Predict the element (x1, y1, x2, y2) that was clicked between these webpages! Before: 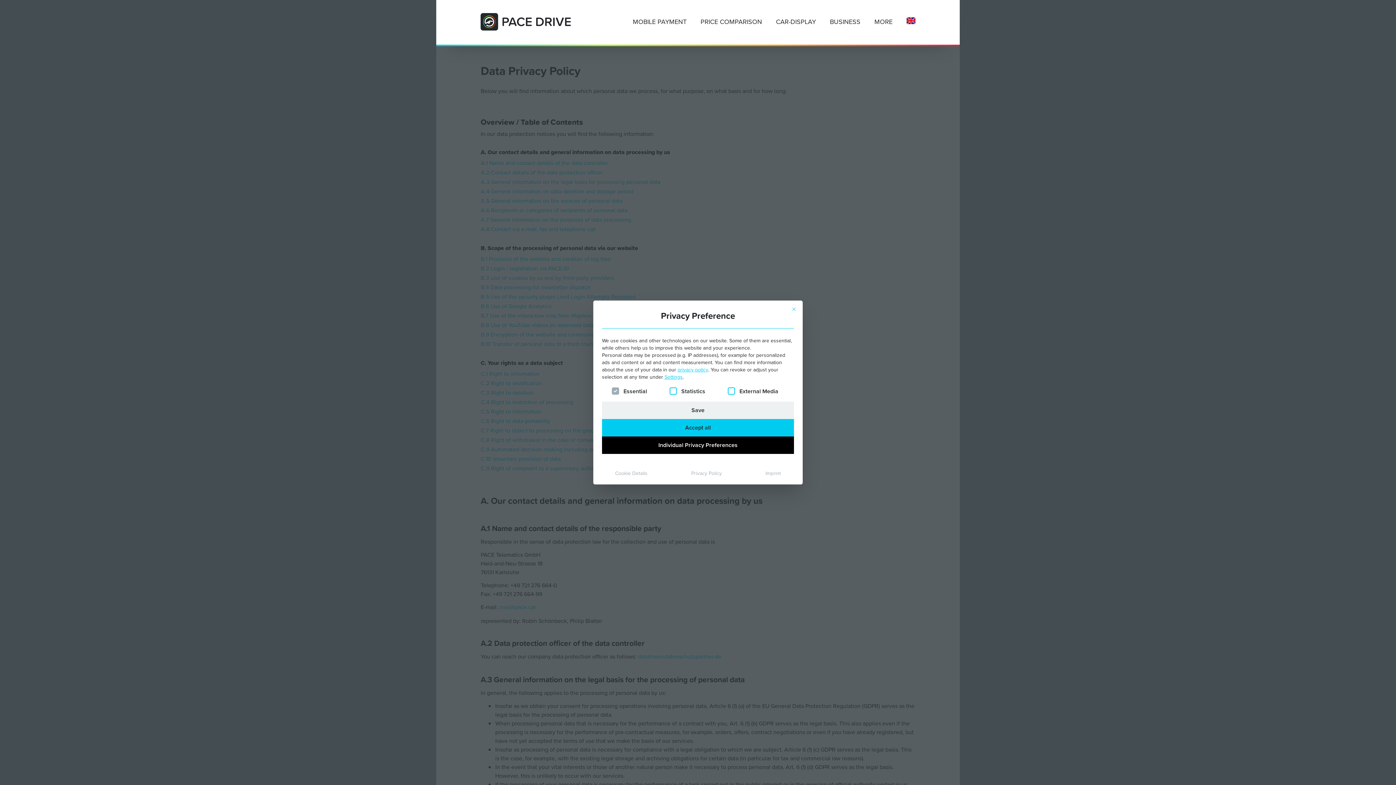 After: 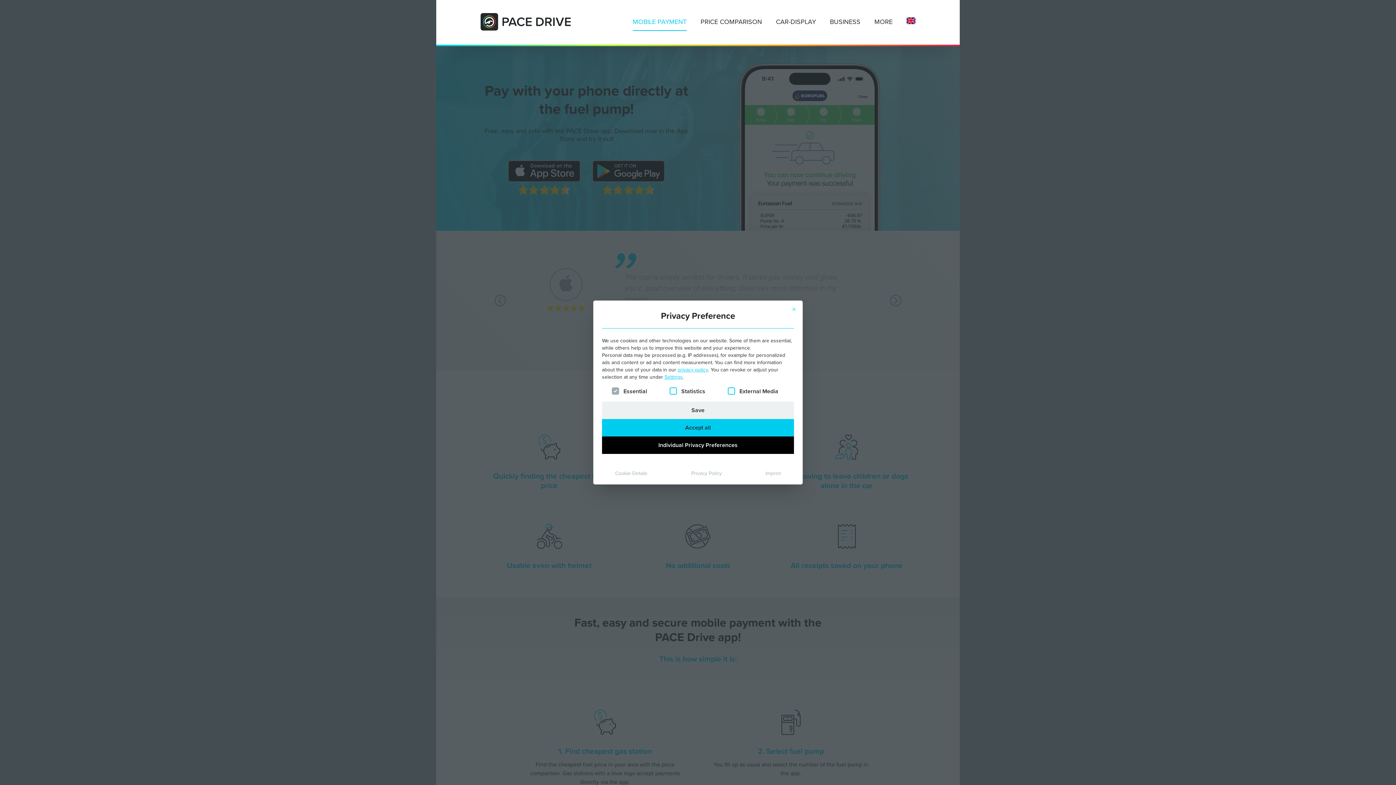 Action: label: MOBILE PAYMENT bbox: (632, 17, 686, 31)